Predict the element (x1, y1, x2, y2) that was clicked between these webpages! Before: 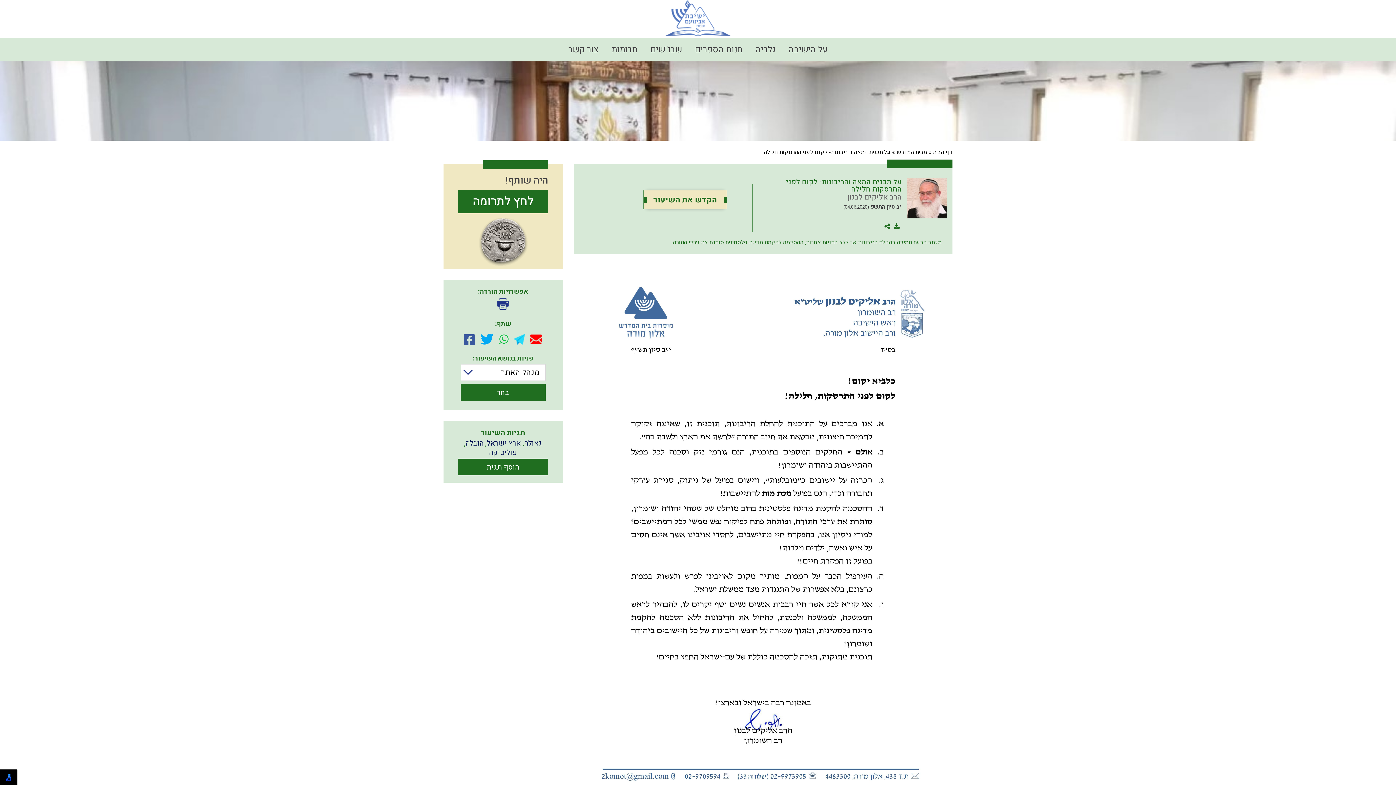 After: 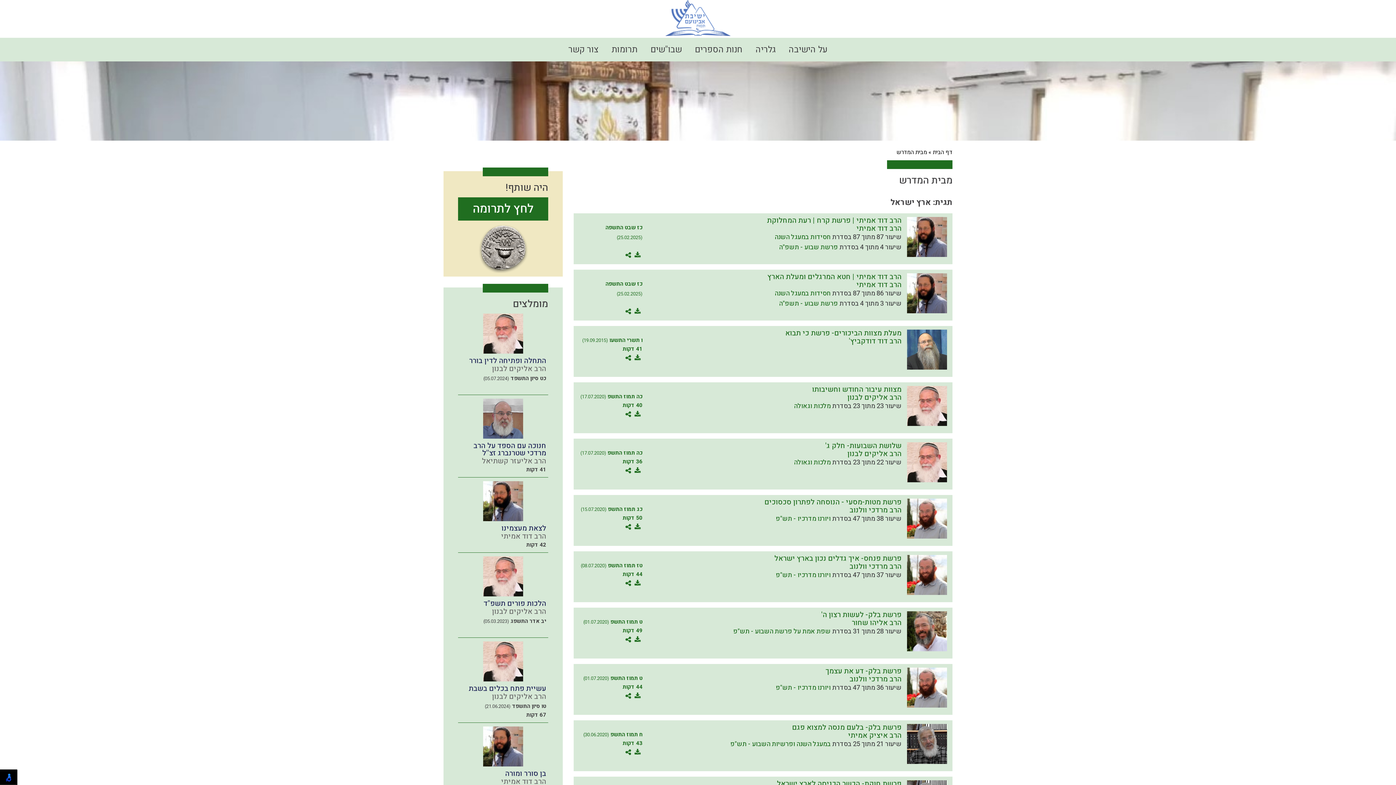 Action: label: ארץ ישראל bbox: (486, 438, 521, 448)